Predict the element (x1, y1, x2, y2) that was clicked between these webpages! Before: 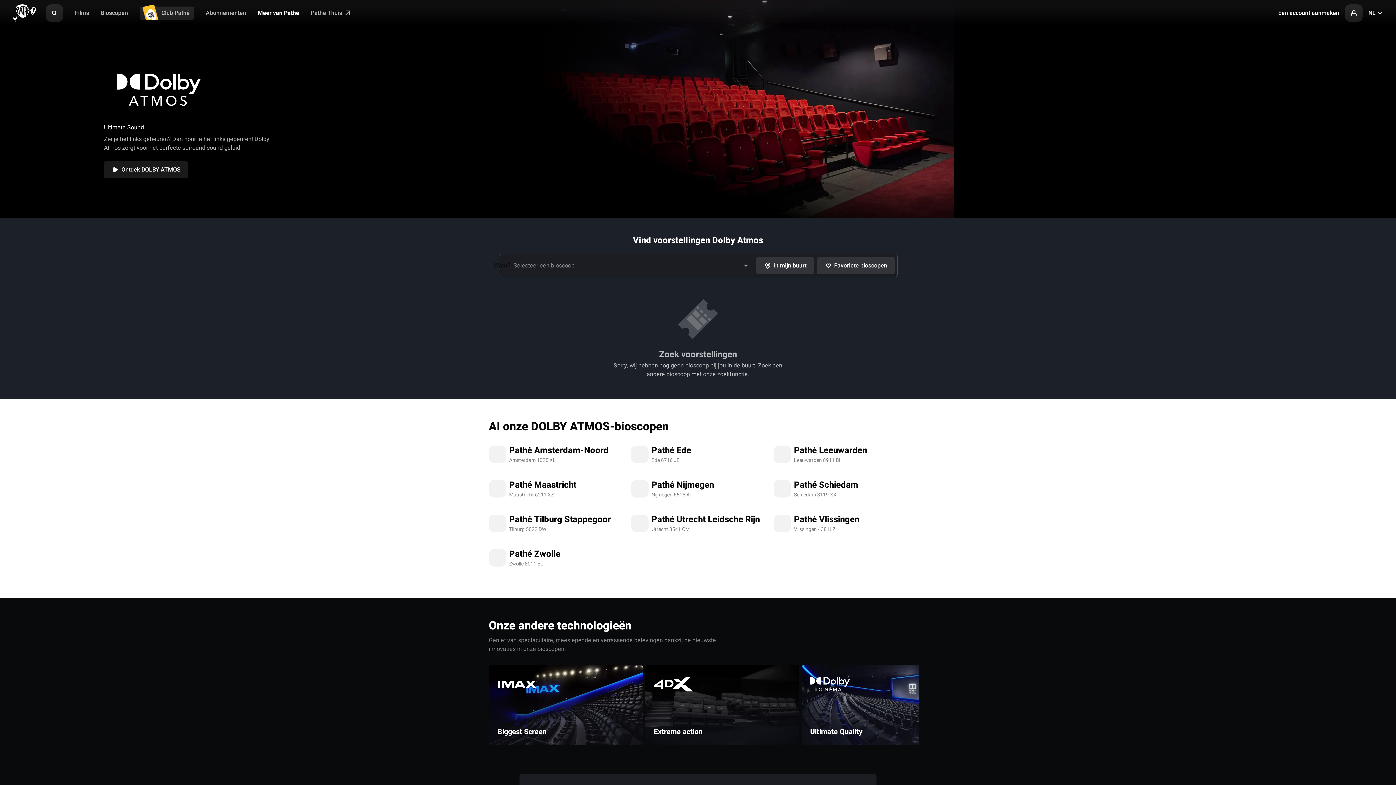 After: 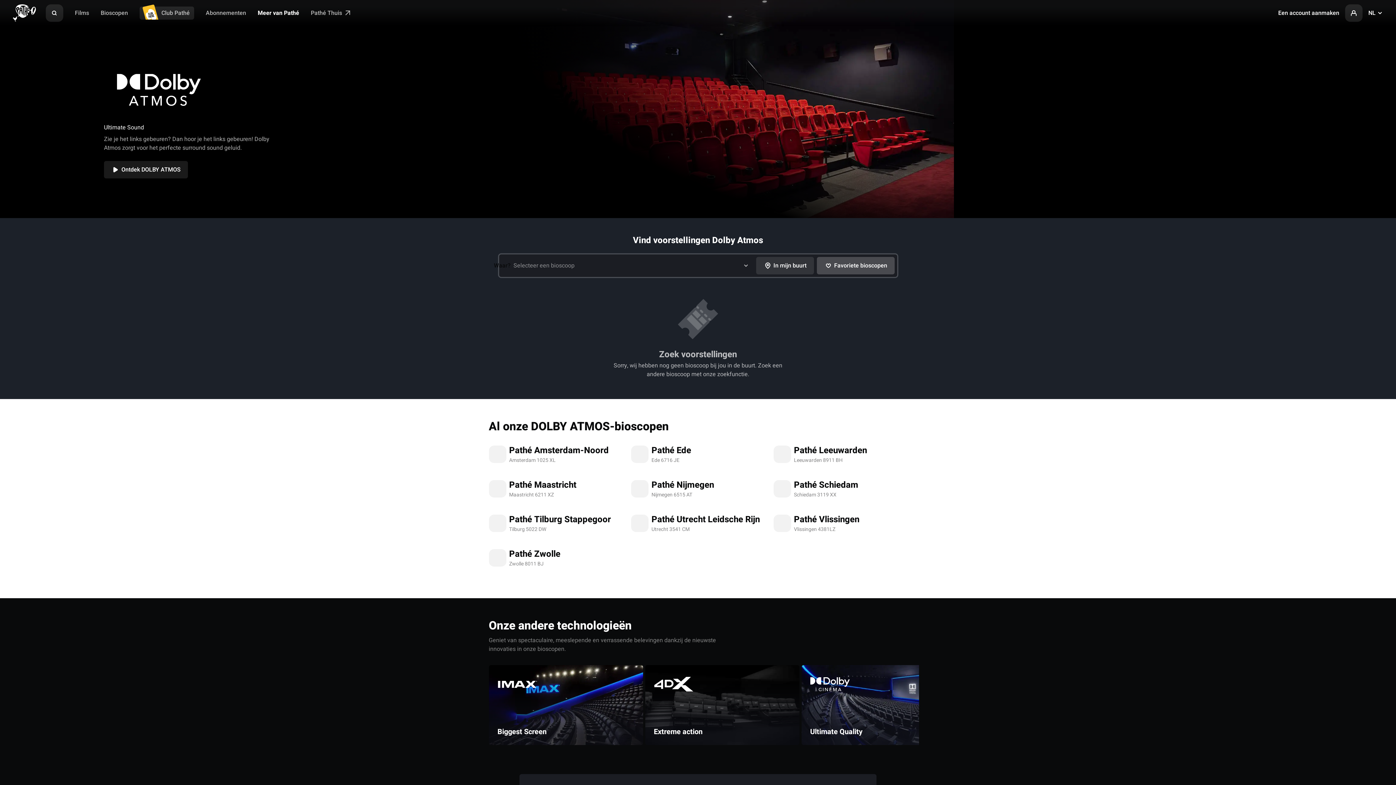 Action: label: Favoriete bioscopen bbox: (816, 257, 894, 274)